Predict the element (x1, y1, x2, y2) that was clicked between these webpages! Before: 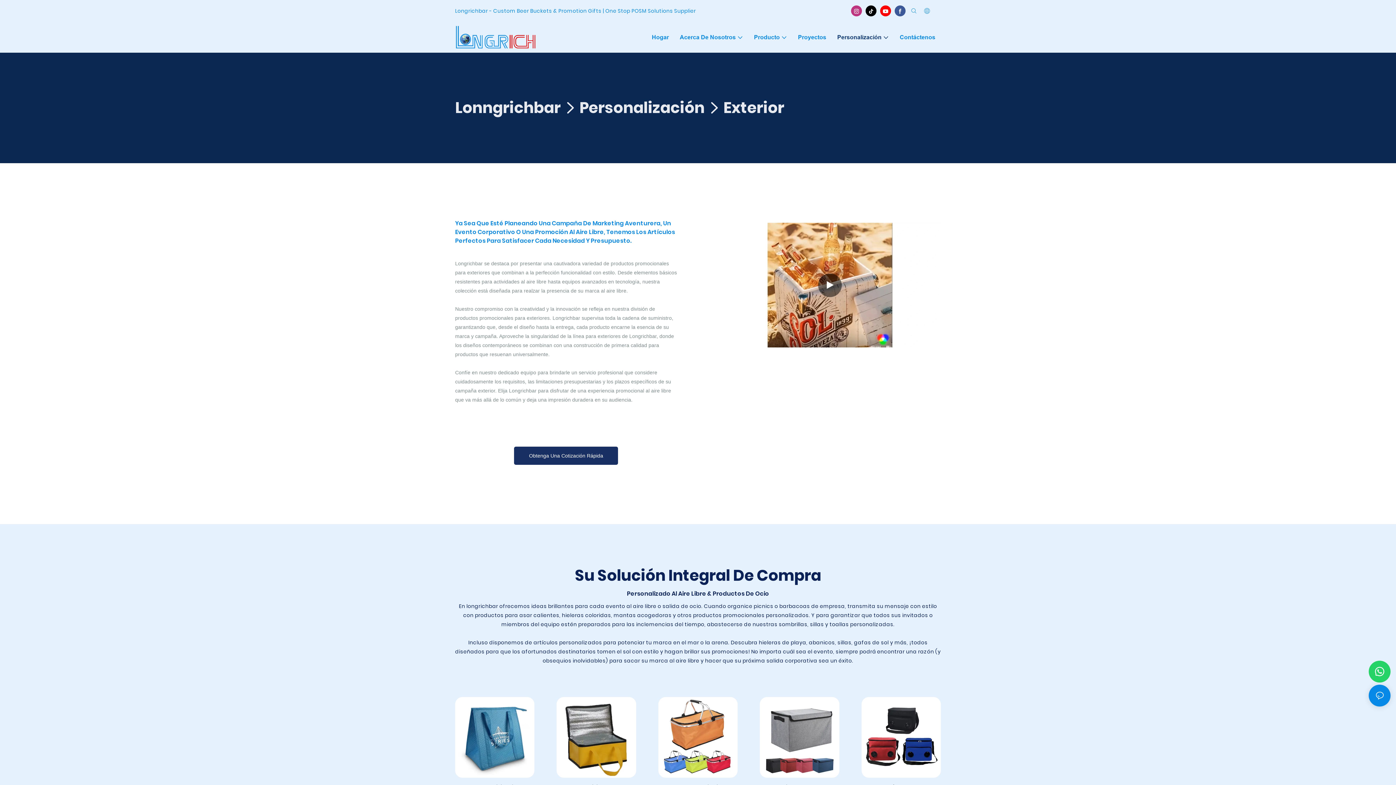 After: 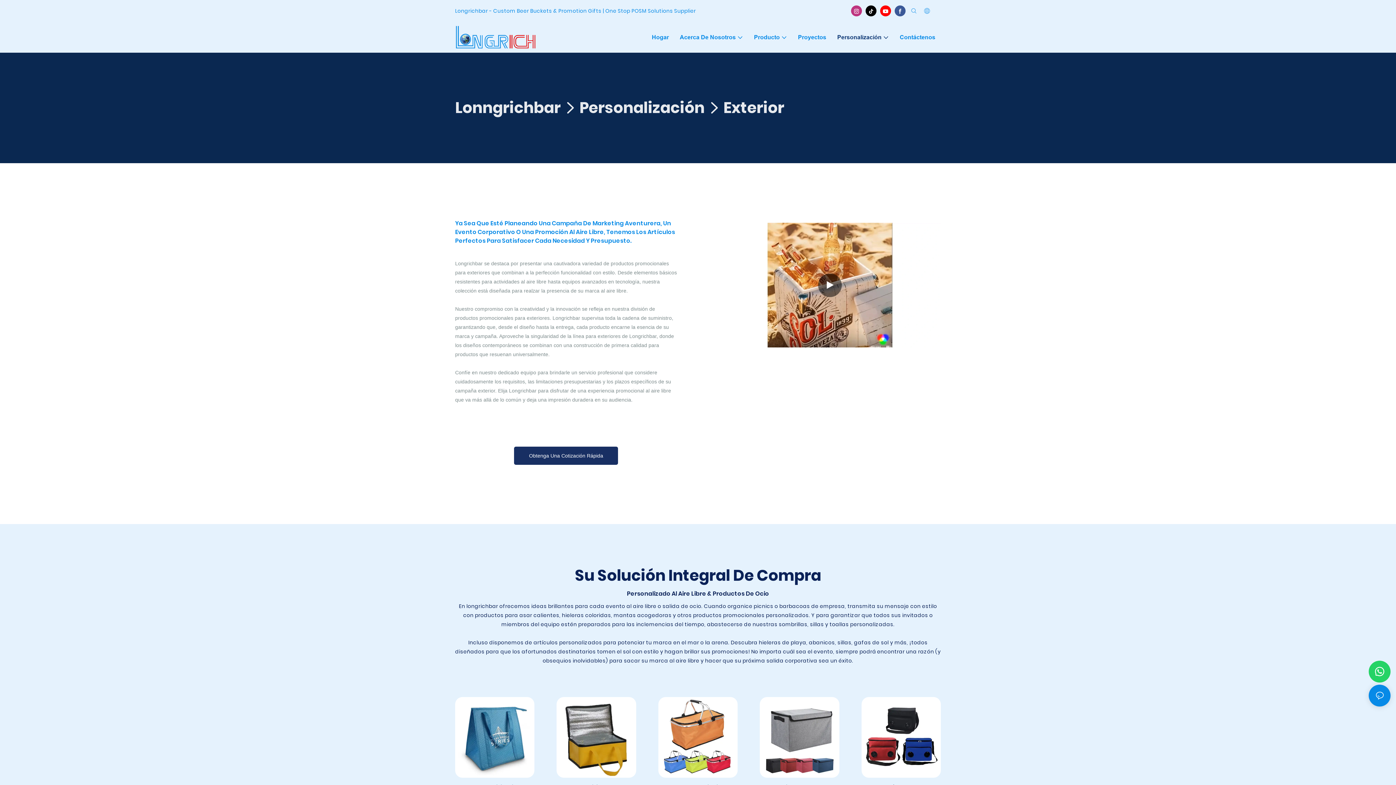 Action: bbox: (849, 14, 864, 29)